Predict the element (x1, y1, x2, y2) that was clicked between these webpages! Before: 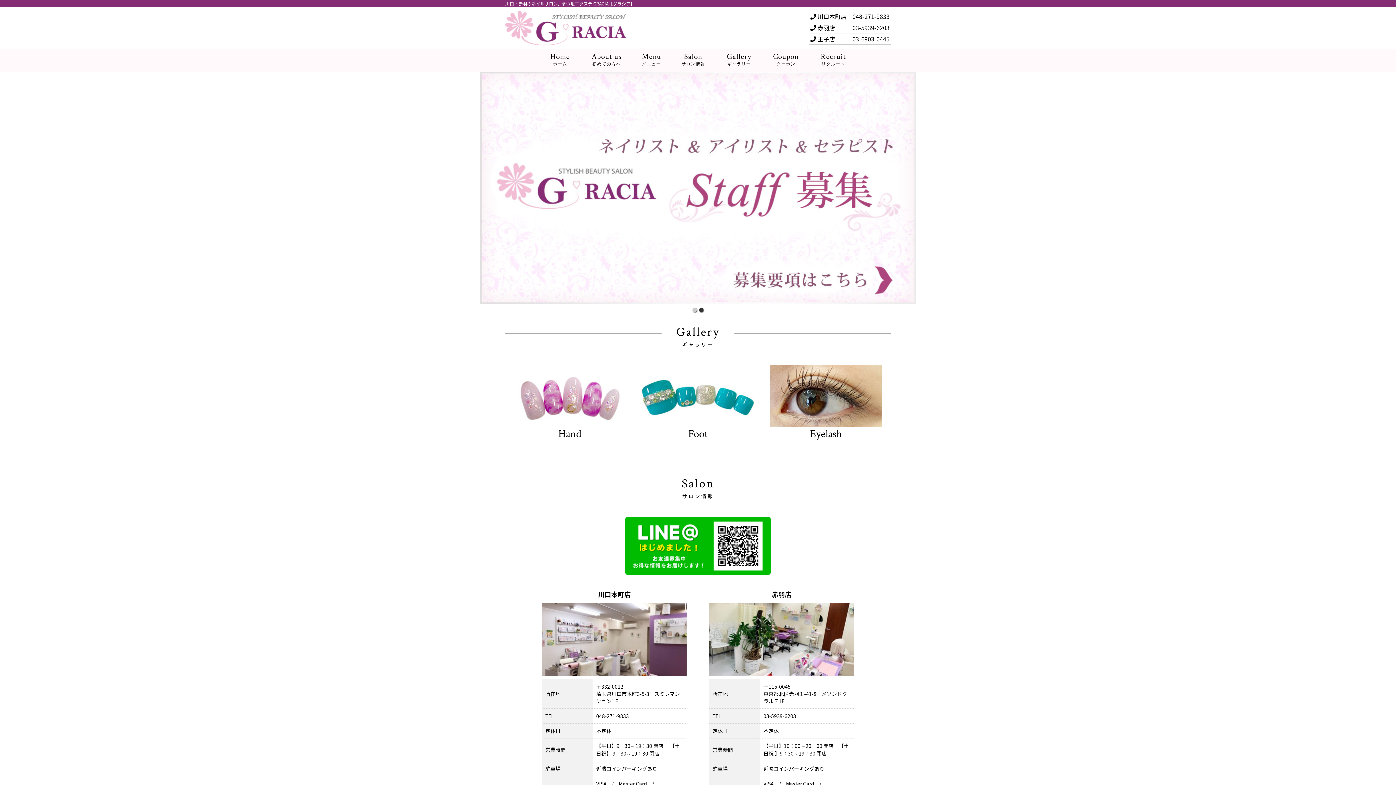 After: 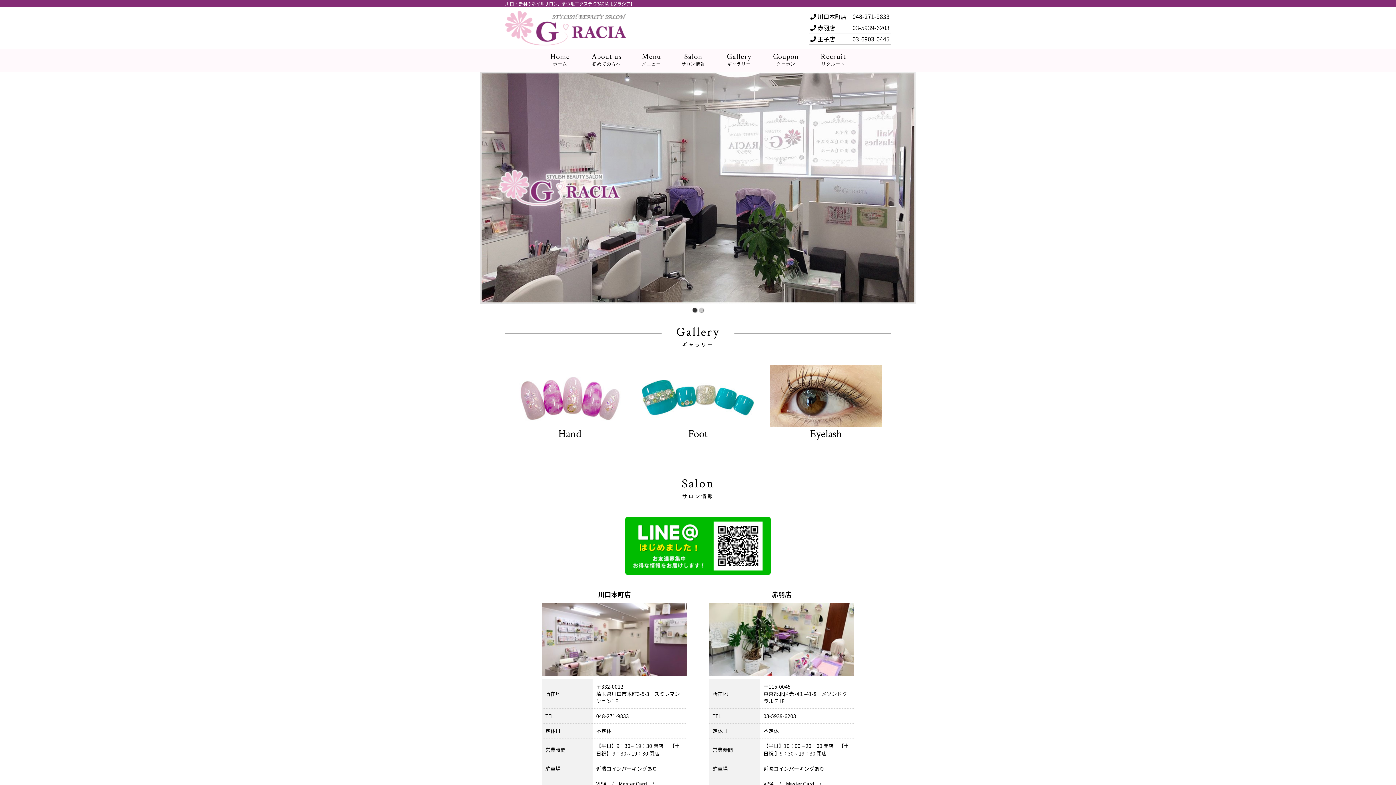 Action: bbox: (505, 36, 626, 45)